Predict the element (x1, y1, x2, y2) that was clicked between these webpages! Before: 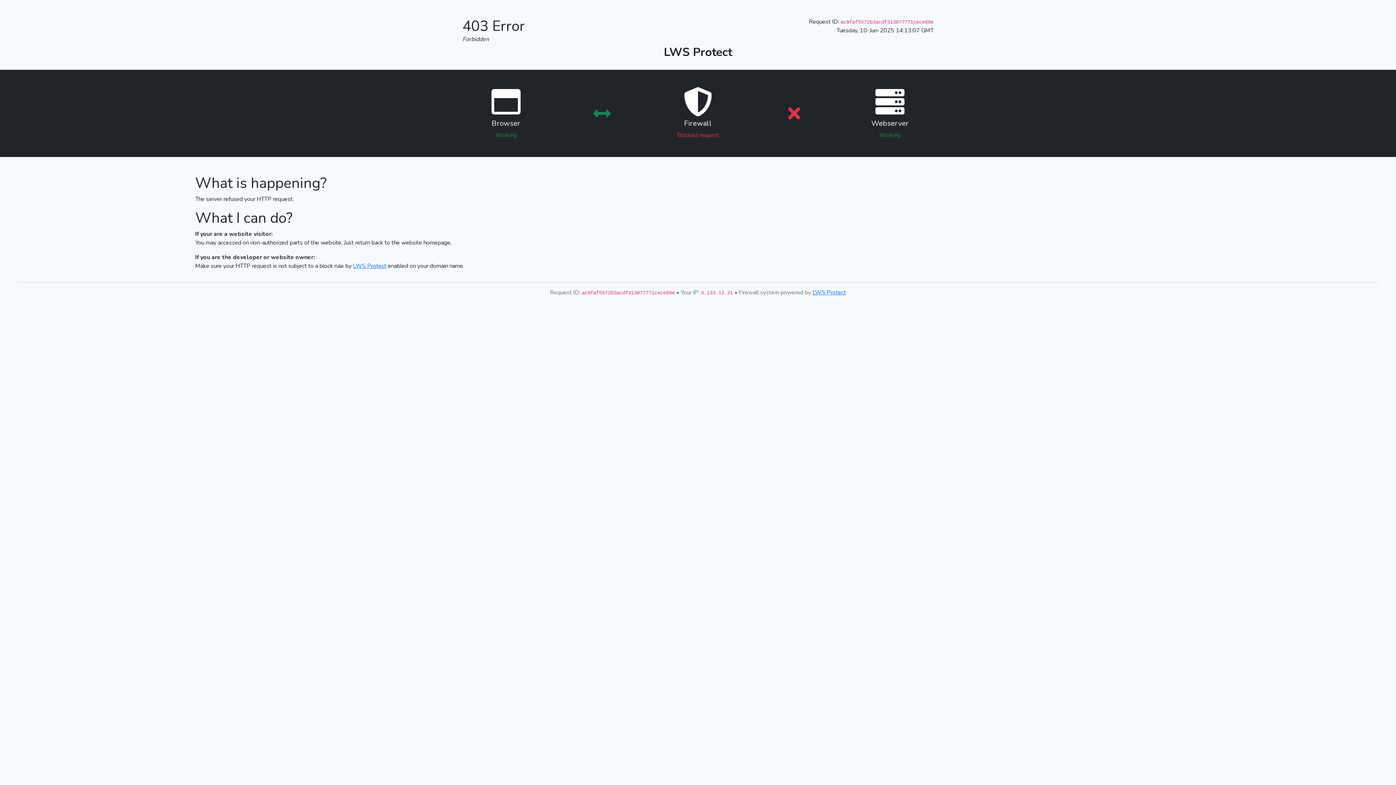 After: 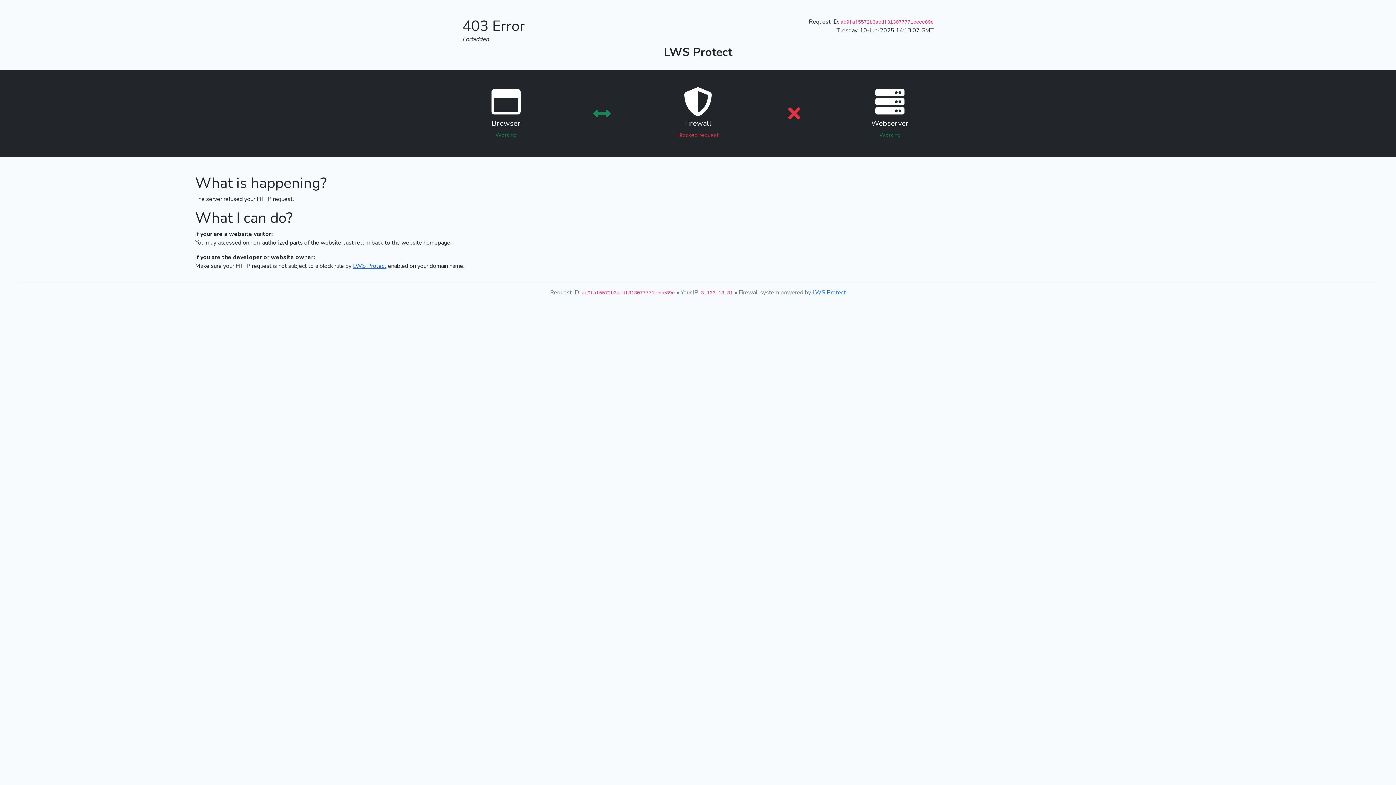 Action: bbox: (353, 262, 386, 270) label: LWS Protect